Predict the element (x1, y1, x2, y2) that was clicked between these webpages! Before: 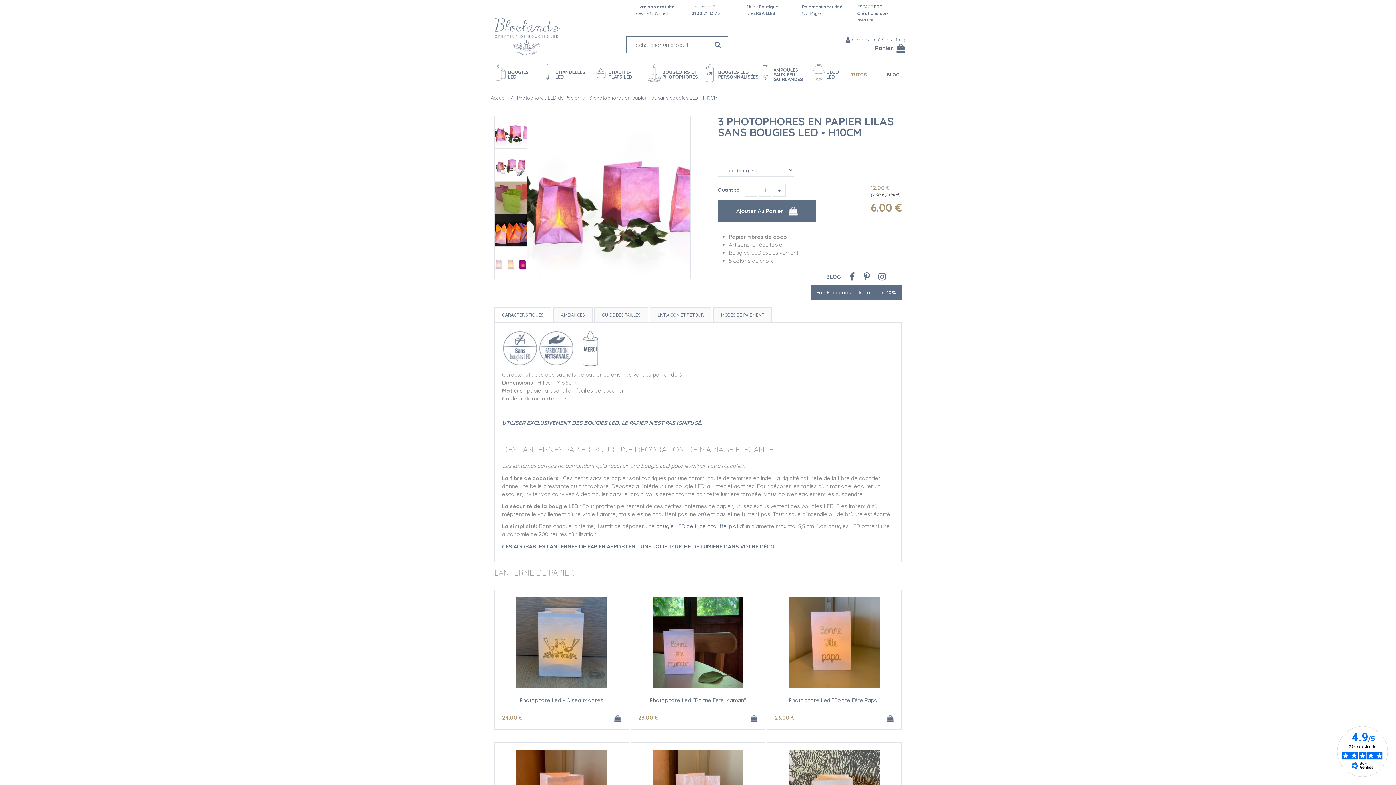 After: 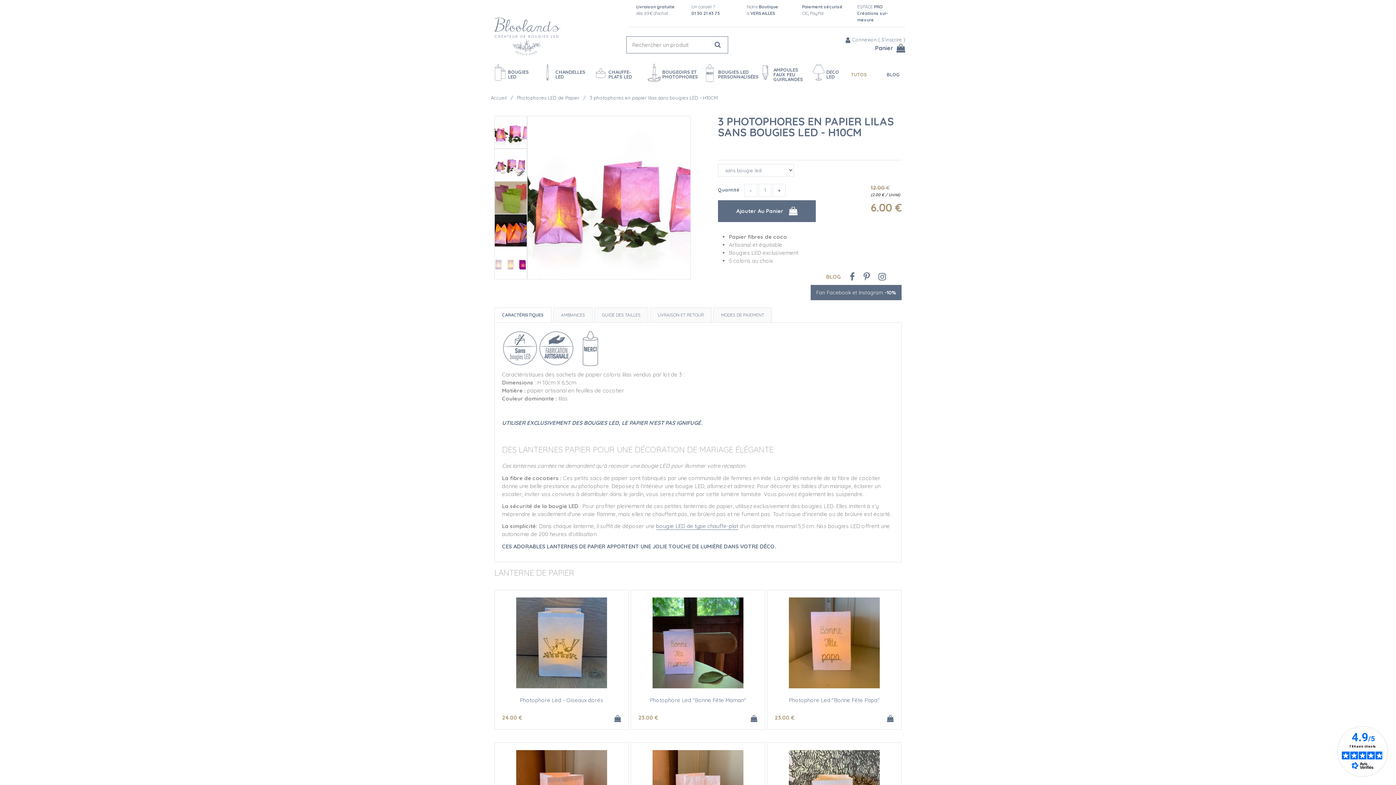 Action: bbox: (826, 273, 841, 280) label: BLOG